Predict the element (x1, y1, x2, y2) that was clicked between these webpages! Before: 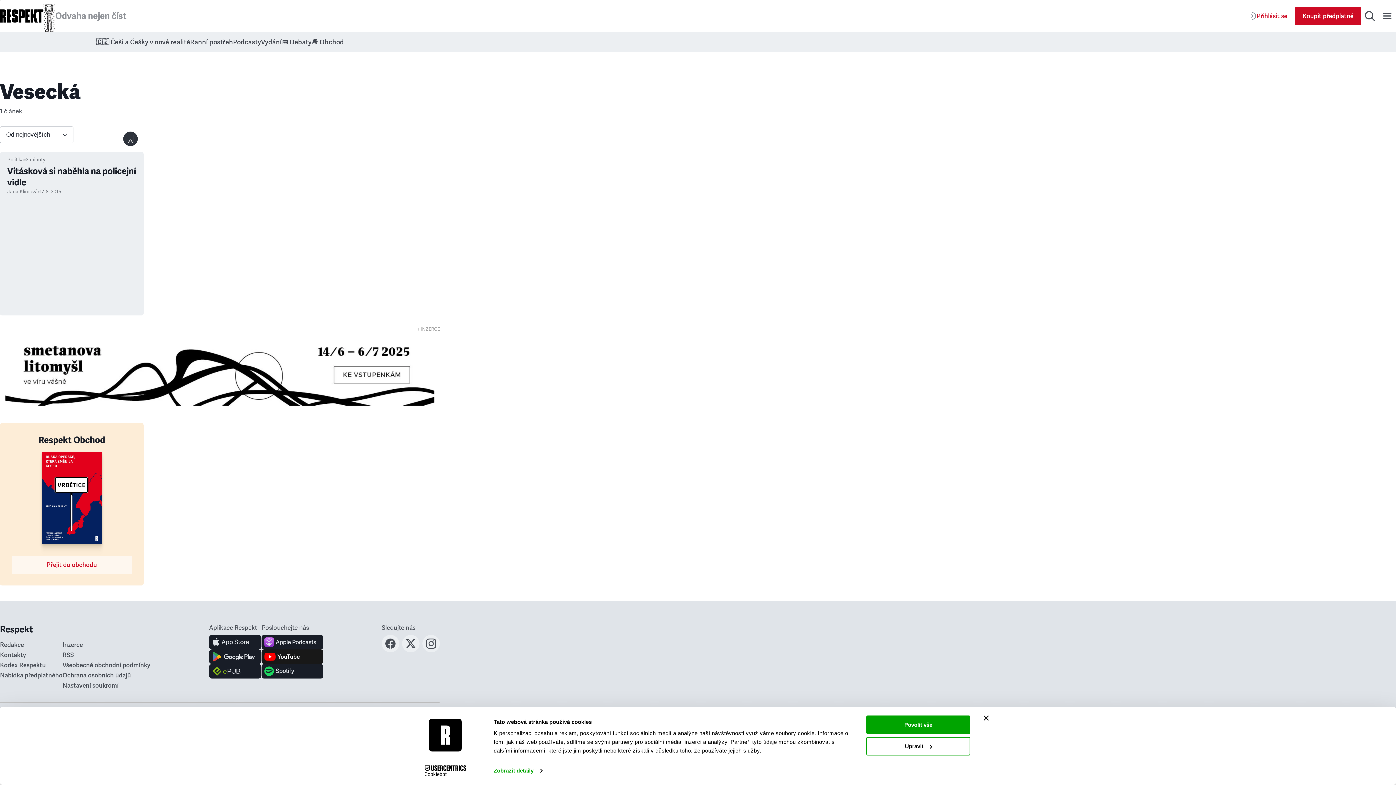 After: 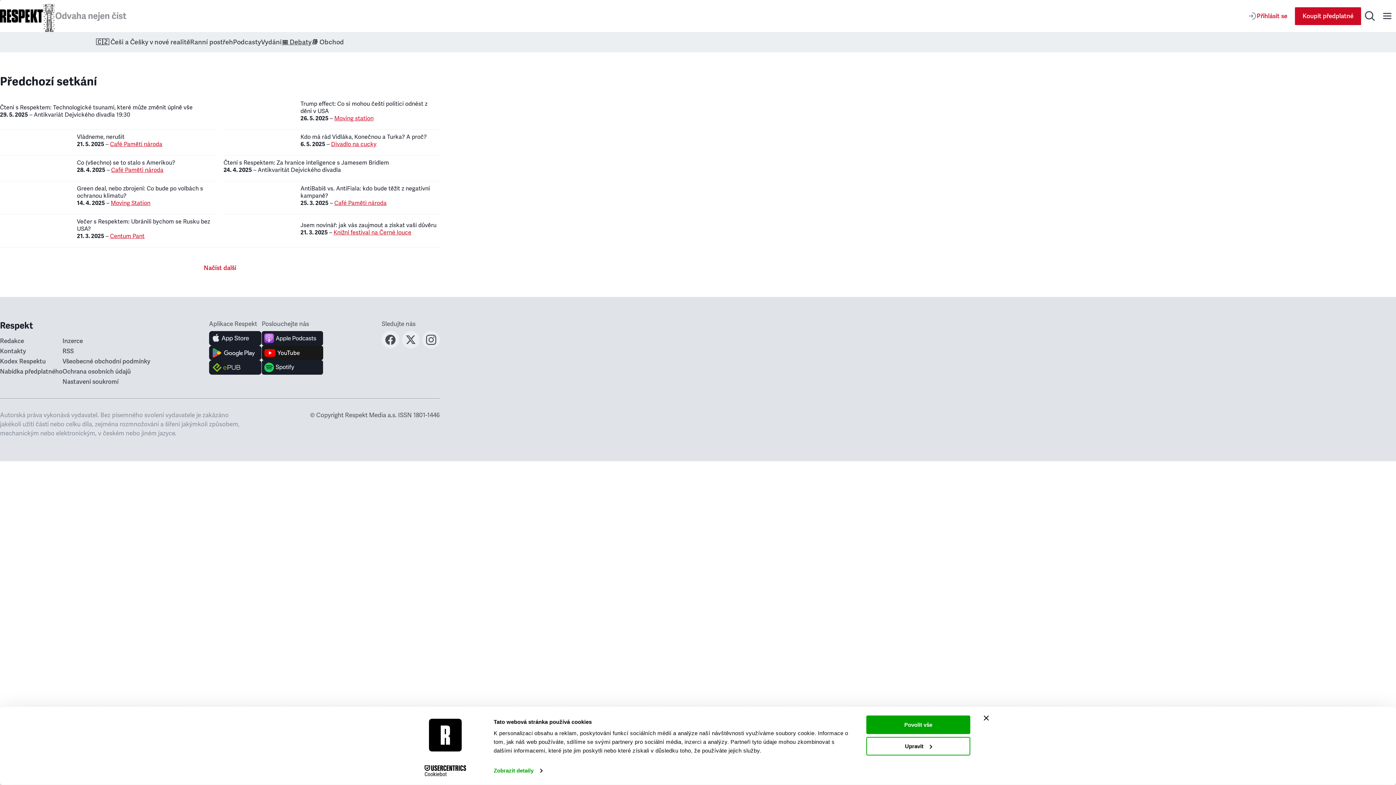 Action: bbox: (281, 38, 311, 46) label: 📅 Debaty